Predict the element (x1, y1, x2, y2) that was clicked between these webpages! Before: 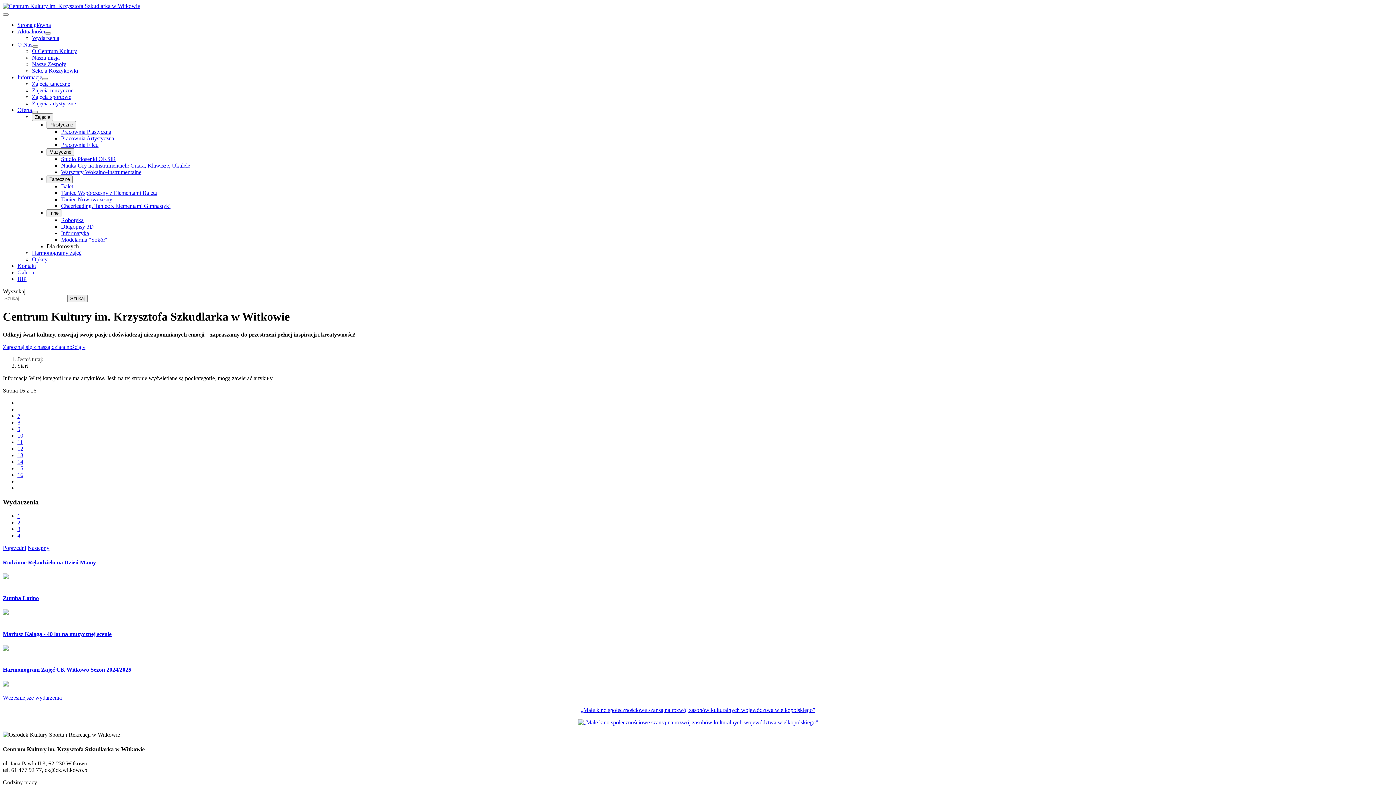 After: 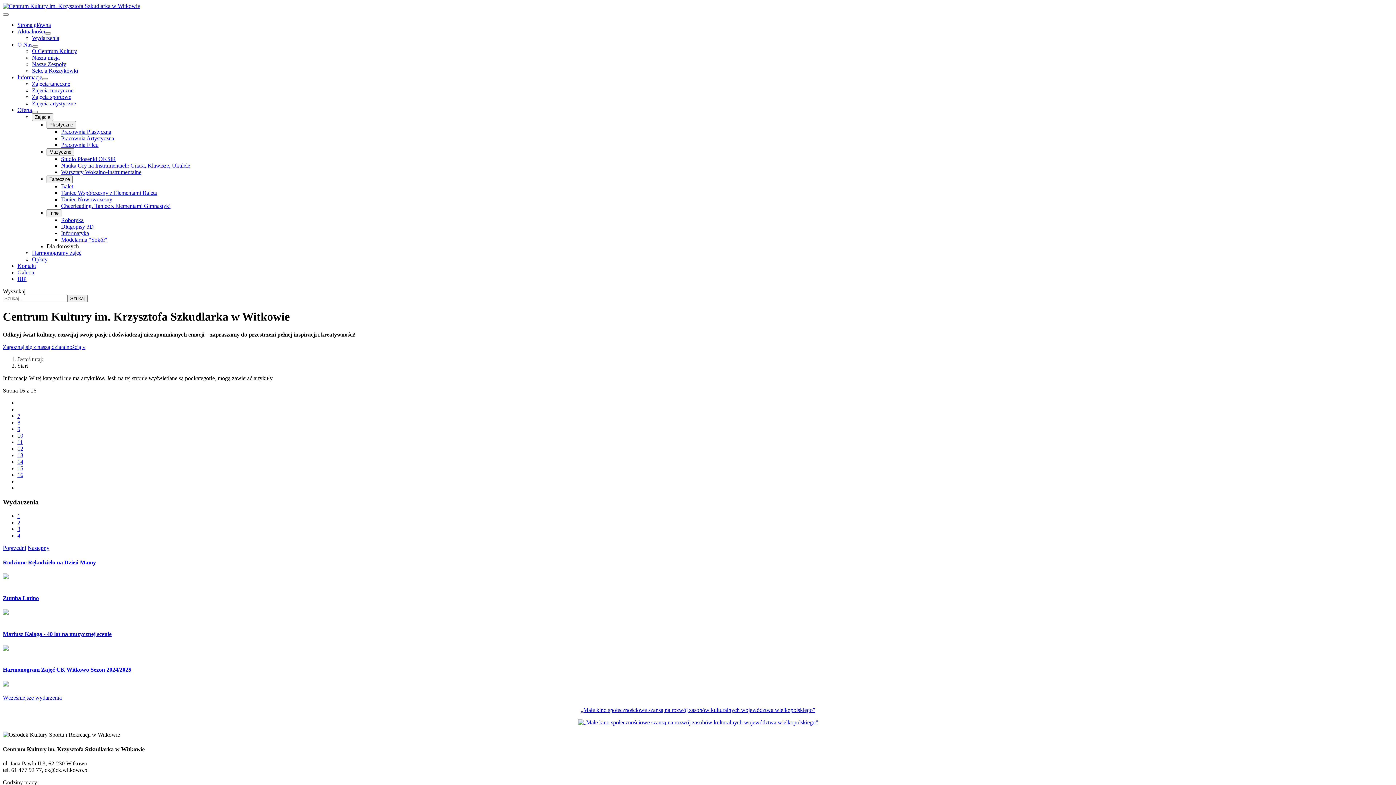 Action: label: Poprzedni bbox: (2, 545, 26, 551)